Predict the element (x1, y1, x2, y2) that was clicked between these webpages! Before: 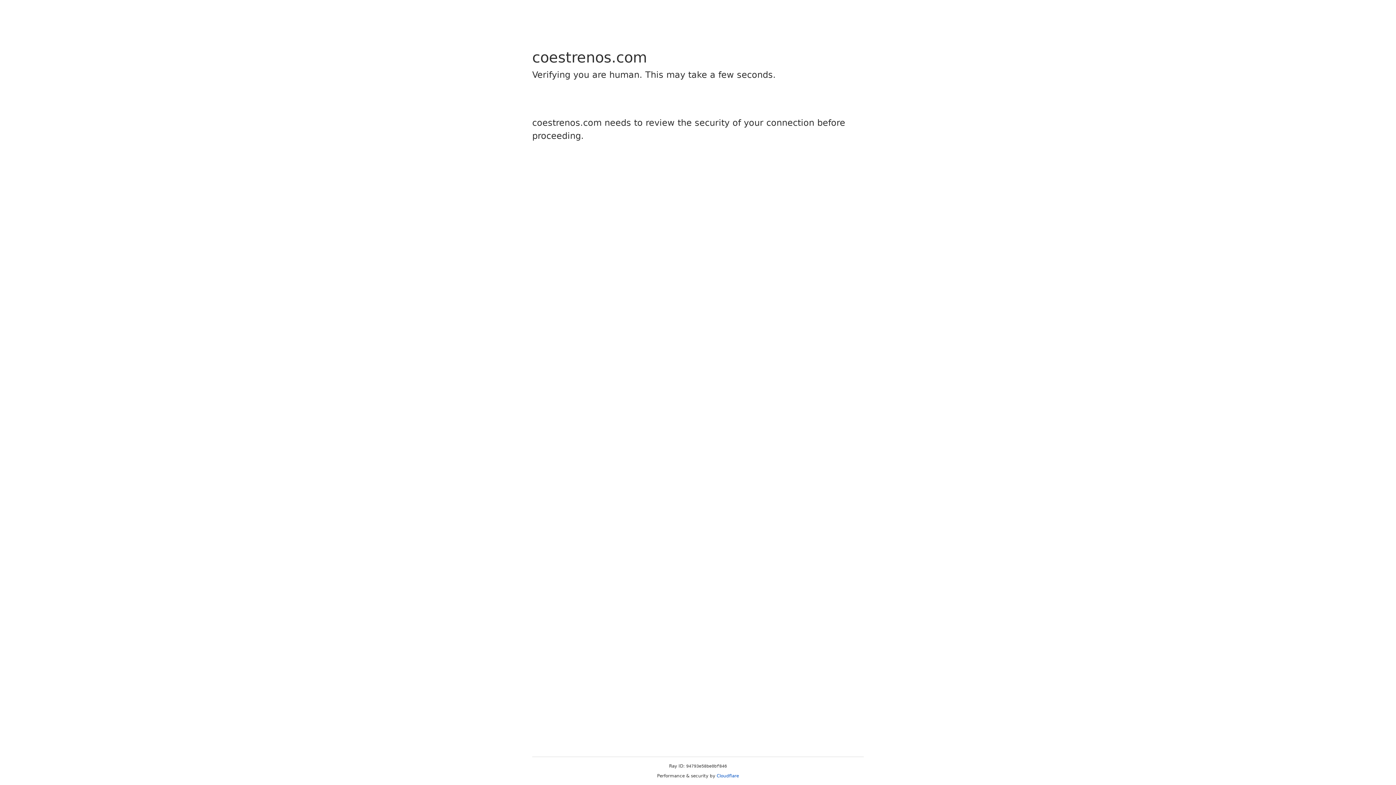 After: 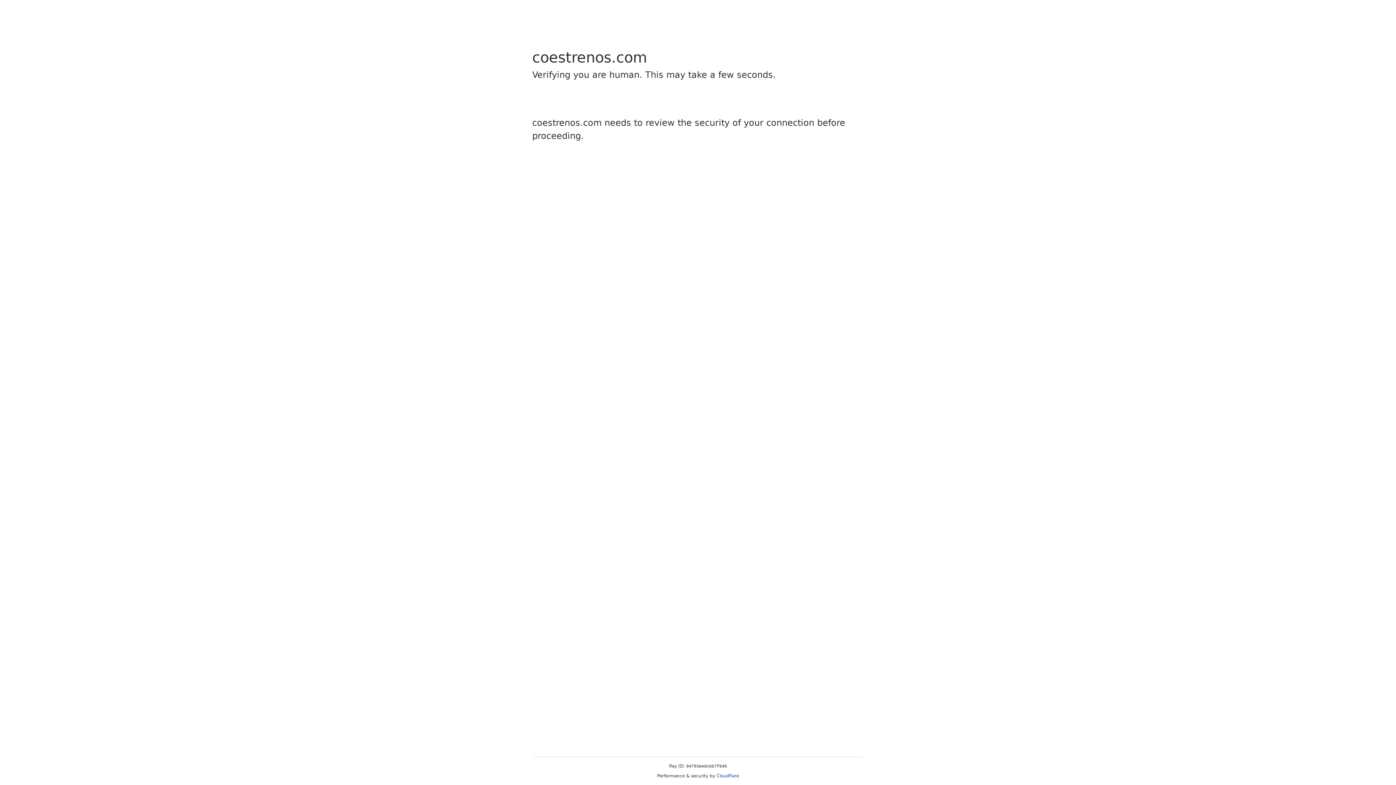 Action: bbox: (716, 773, 739, 778) label: Cloudflare